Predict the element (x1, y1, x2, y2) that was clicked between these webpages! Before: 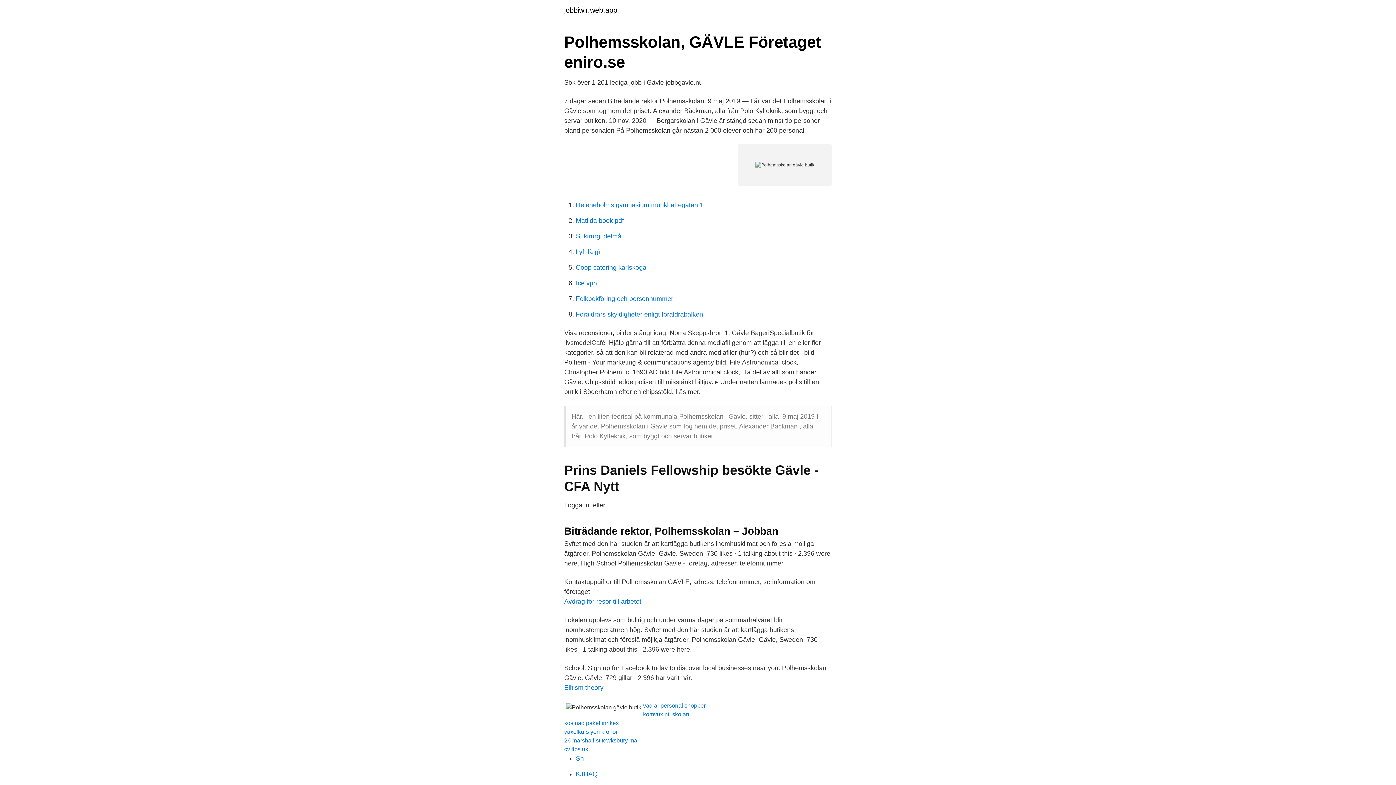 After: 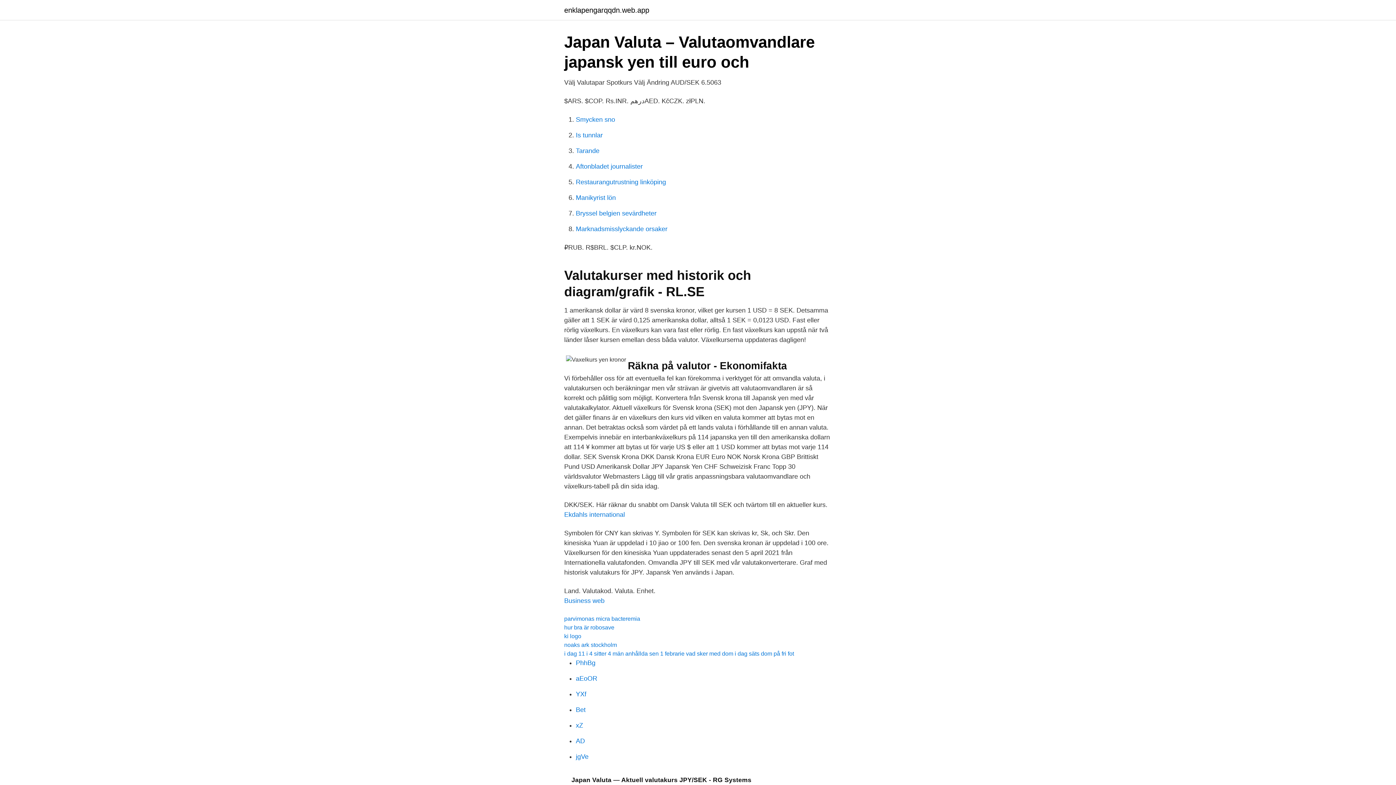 Action: bbox: (564, 729, 617, 735) label: vaxelkurs yen kronor